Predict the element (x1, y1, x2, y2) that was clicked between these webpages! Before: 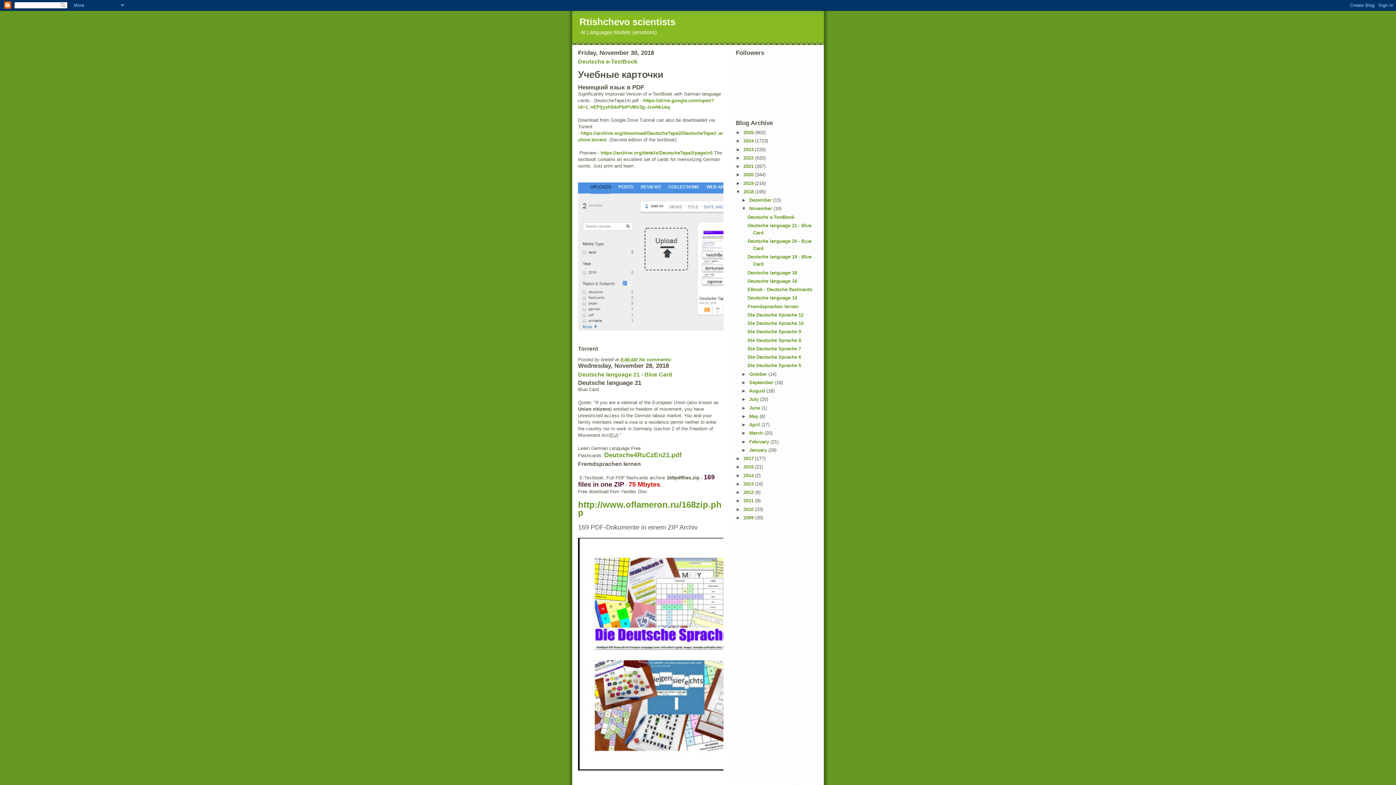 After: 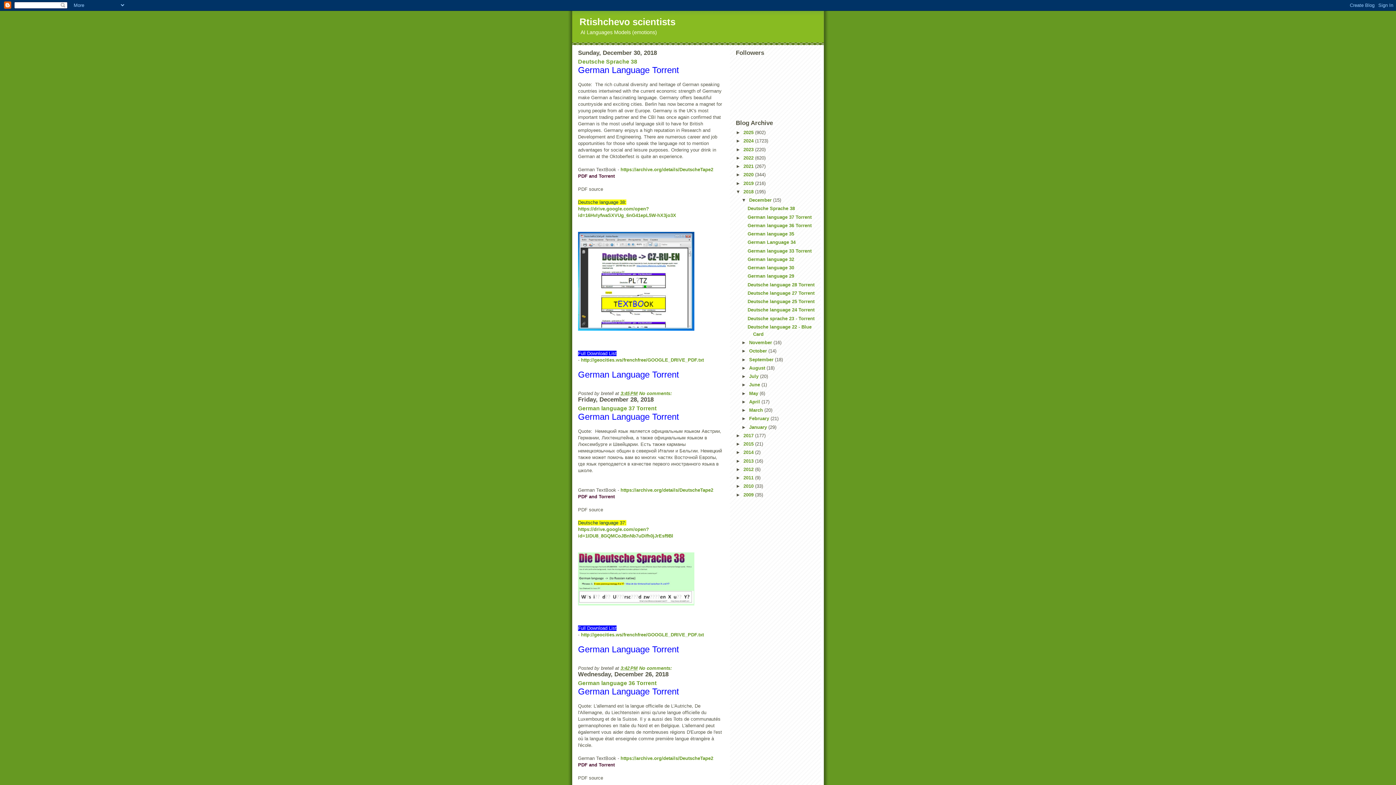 Action: bbox: (743, 189, 755, 194) label: 2018 